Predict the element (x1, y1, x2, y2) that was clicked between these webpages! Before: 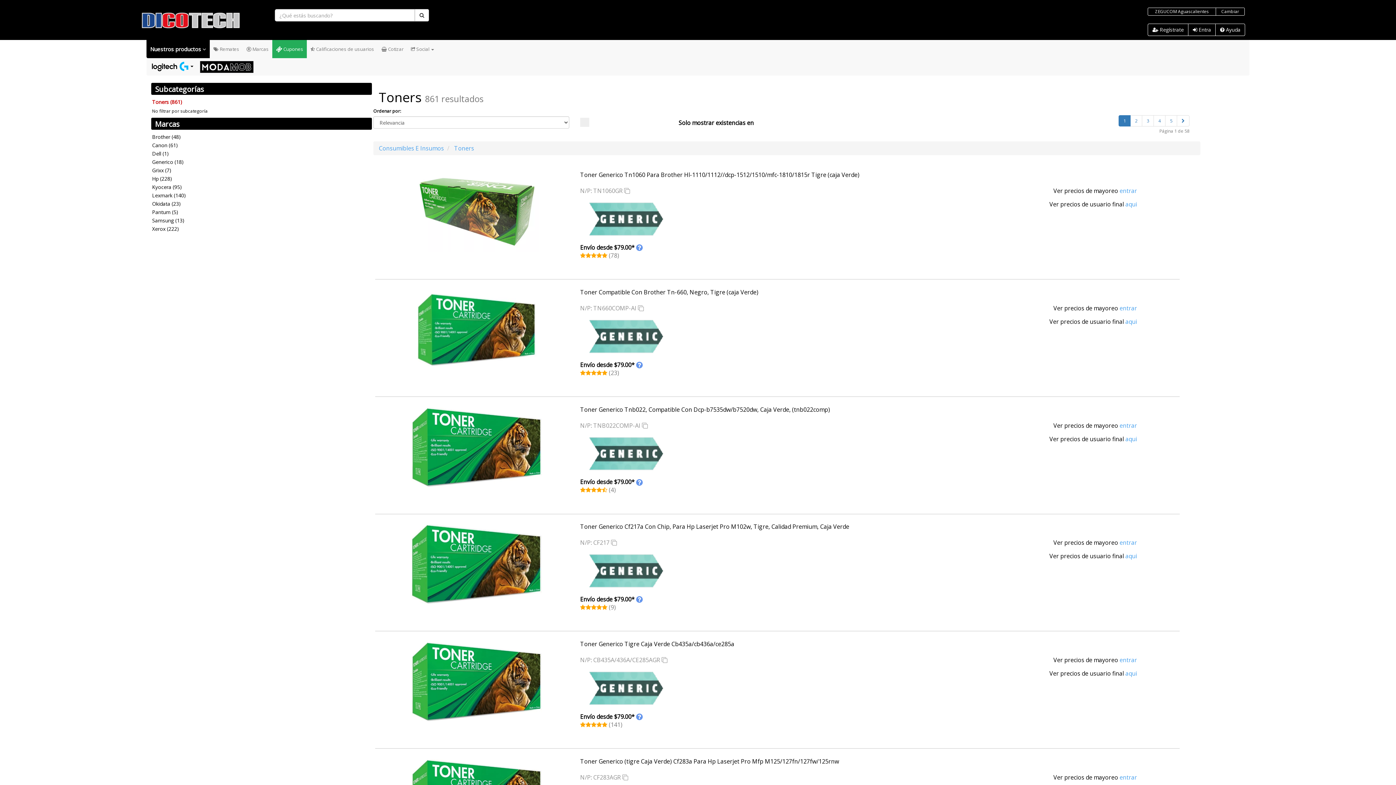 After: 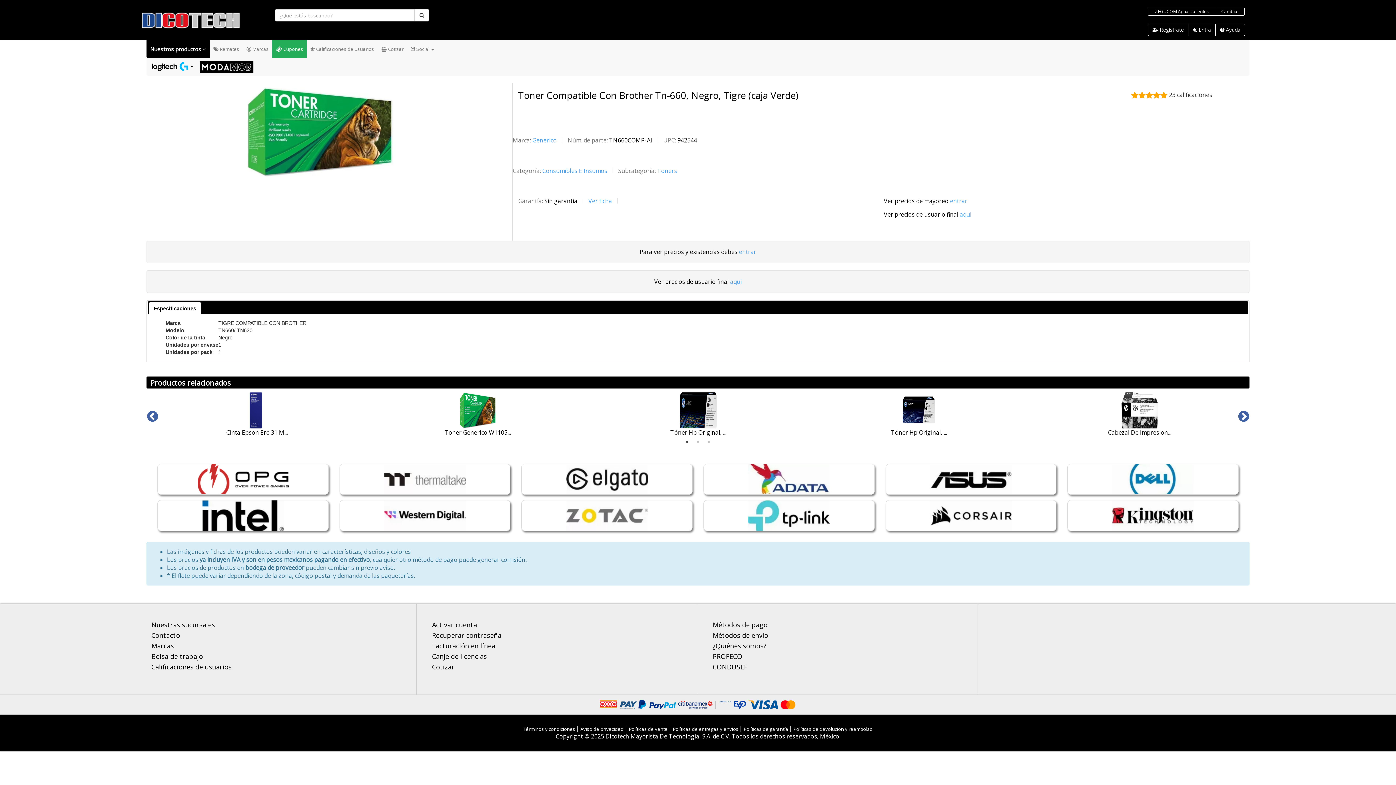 Action: bbox: (580, 288, 758, 296) label: Toner Compatible Con Brother Tn-660, Negro, Tigre (caja Verde)